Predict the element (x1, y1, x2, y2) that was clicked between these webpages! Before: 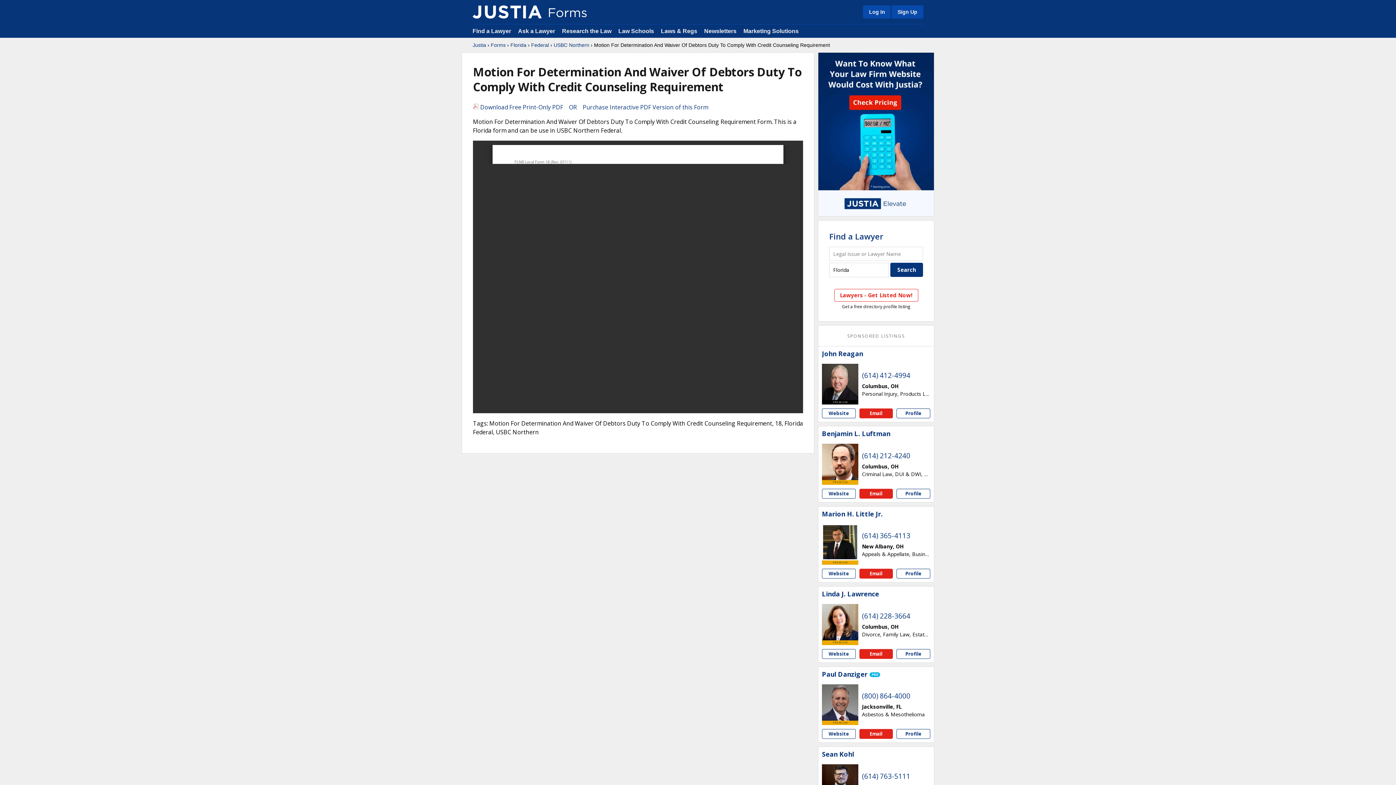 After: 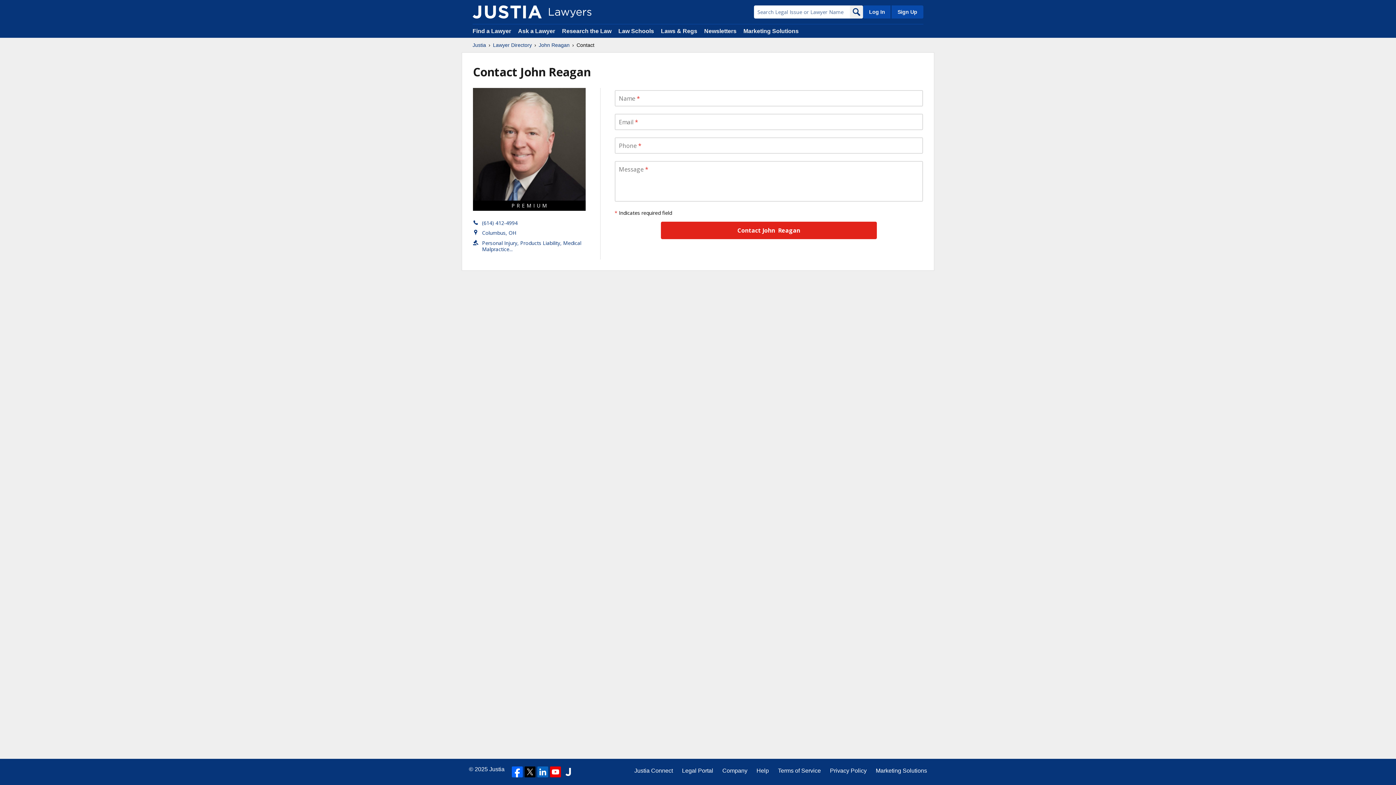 Action: label: Email John  Reagan bbox: (859, 408, 893, 418)